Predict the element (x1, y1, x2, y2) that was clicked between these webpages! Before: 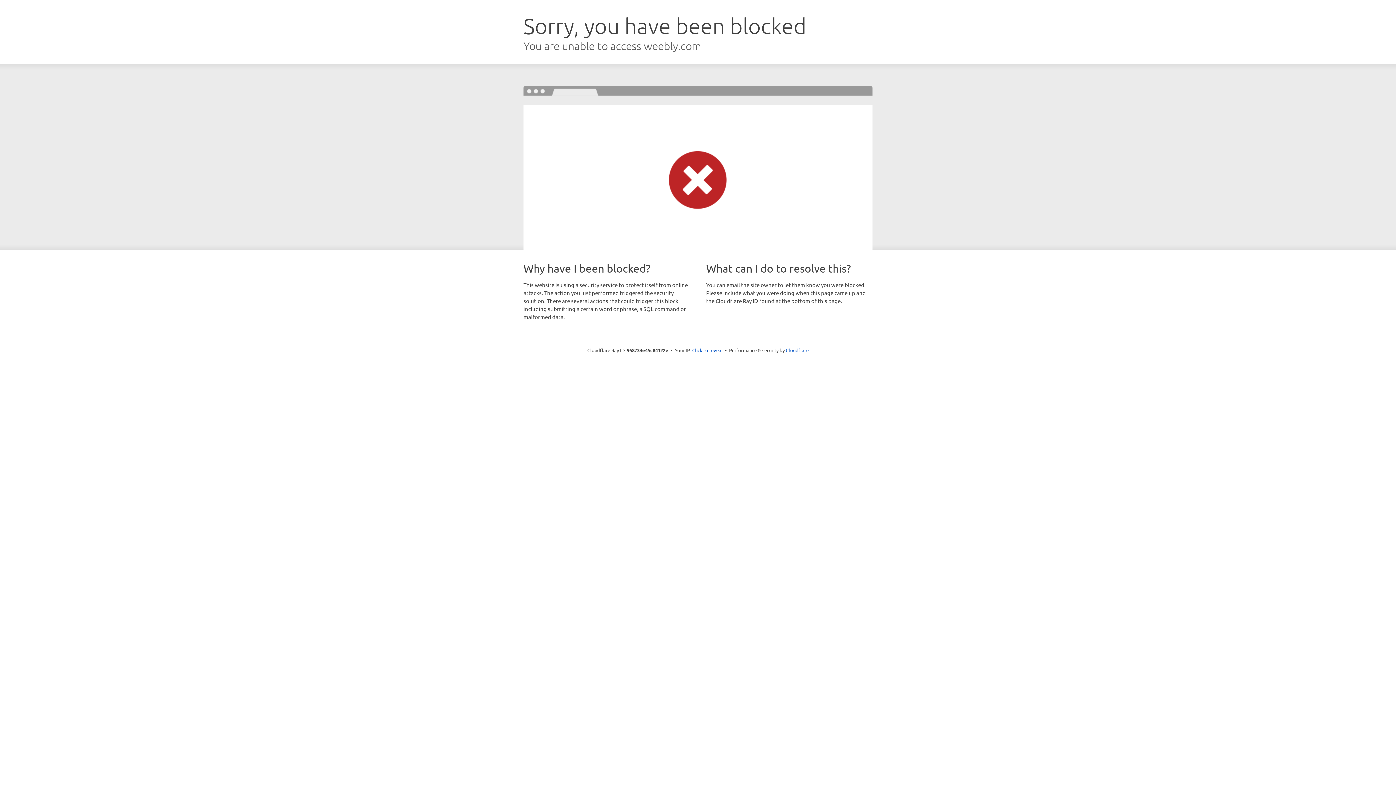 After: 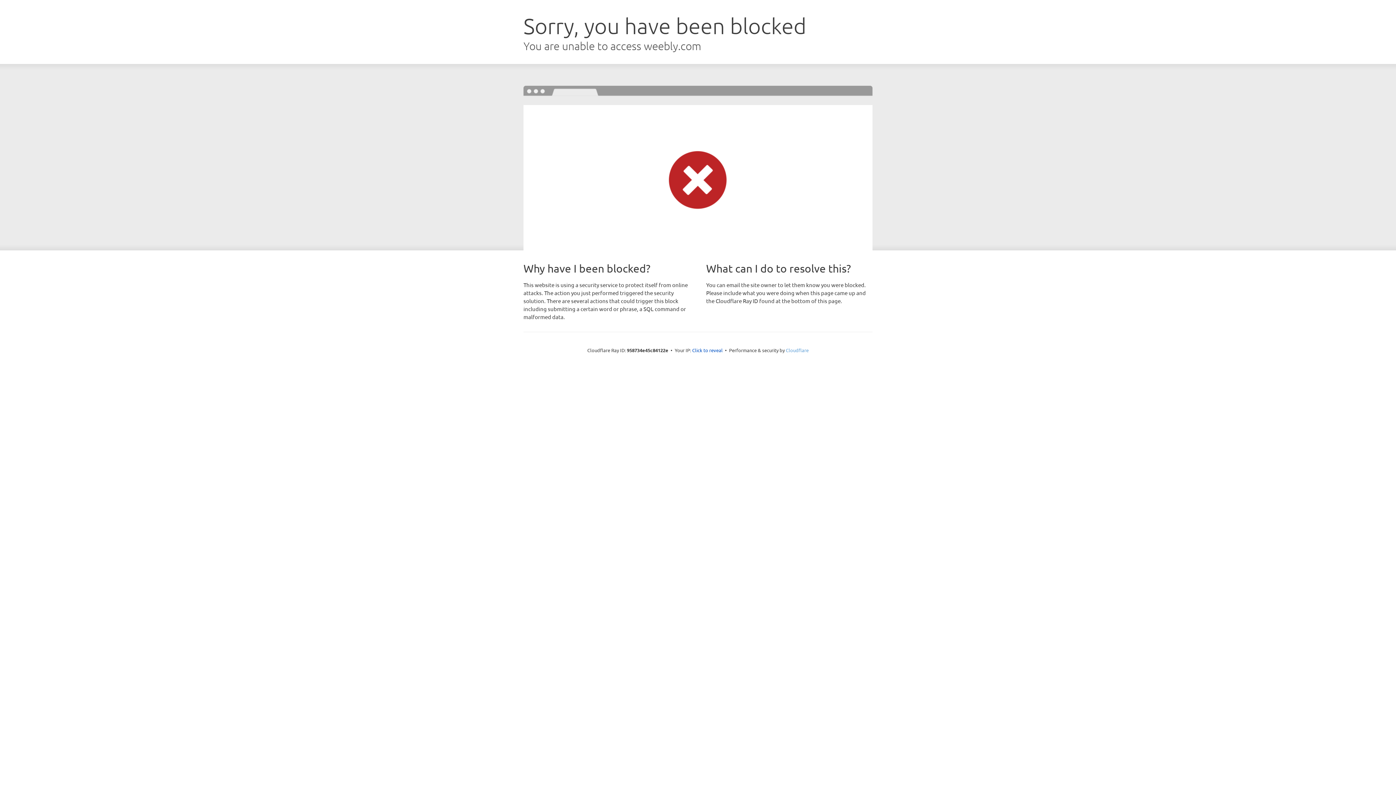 Action: label: Cloudflare bbox: (786, 347, 808, 353)